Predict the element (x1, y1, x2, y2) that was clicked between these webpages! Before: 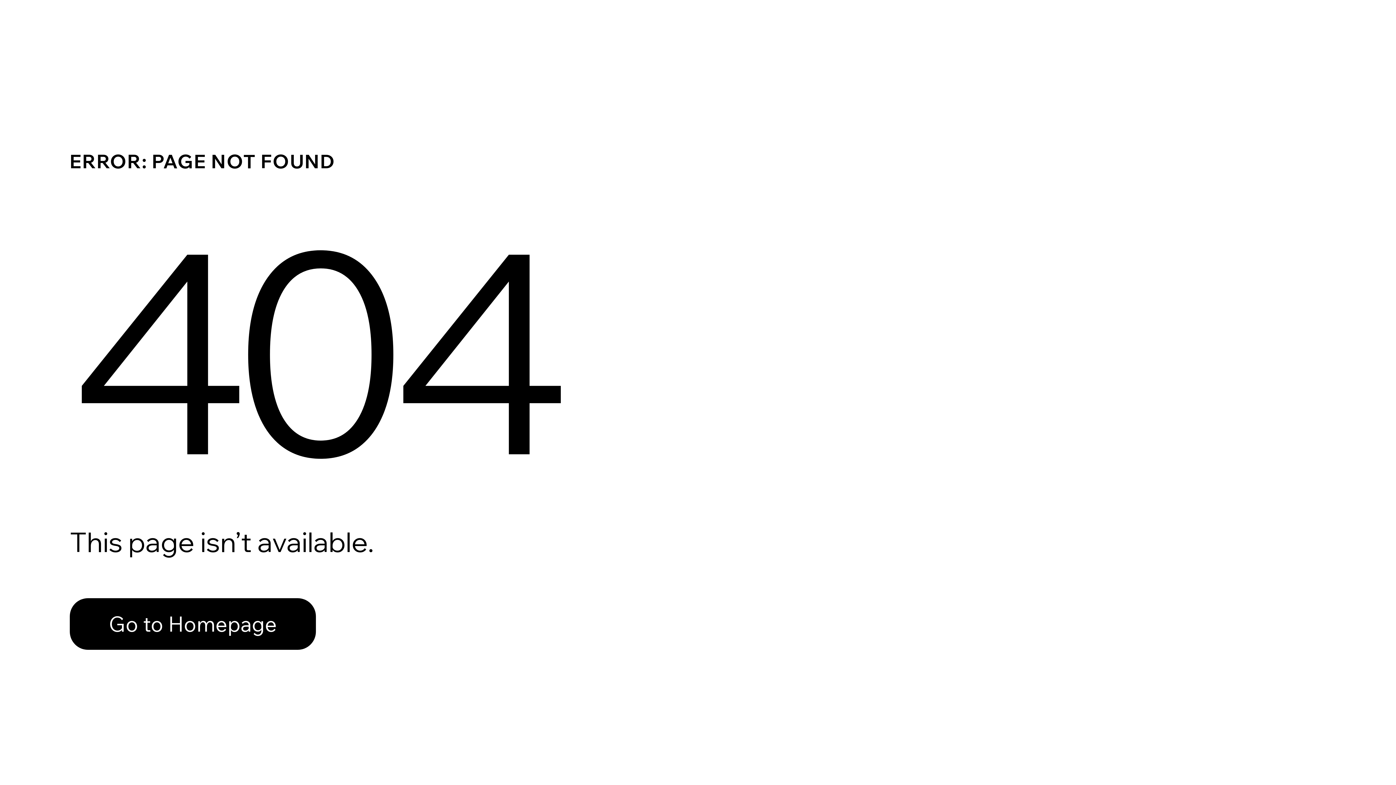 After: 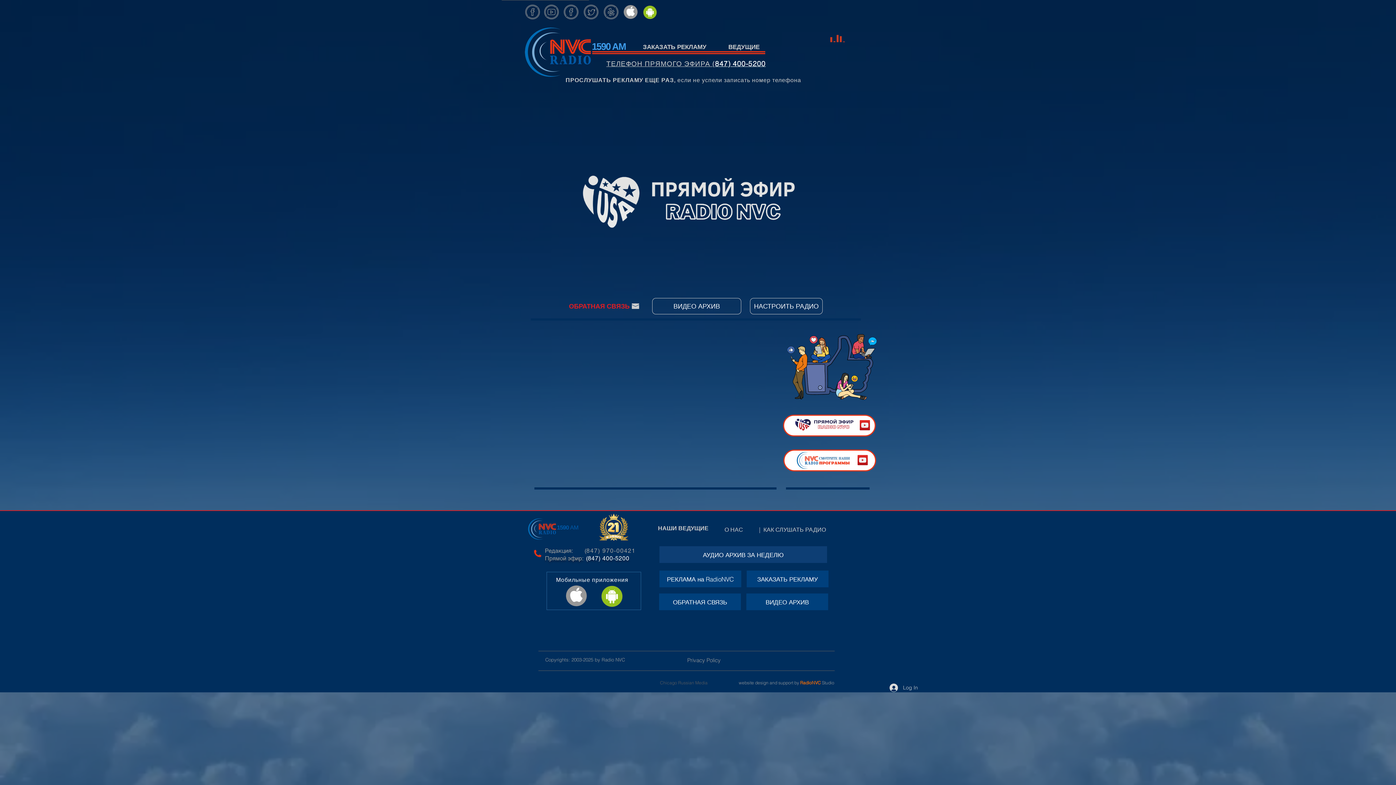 Action: bbox: (69, 598, 316, 650) label: Go to Homepage